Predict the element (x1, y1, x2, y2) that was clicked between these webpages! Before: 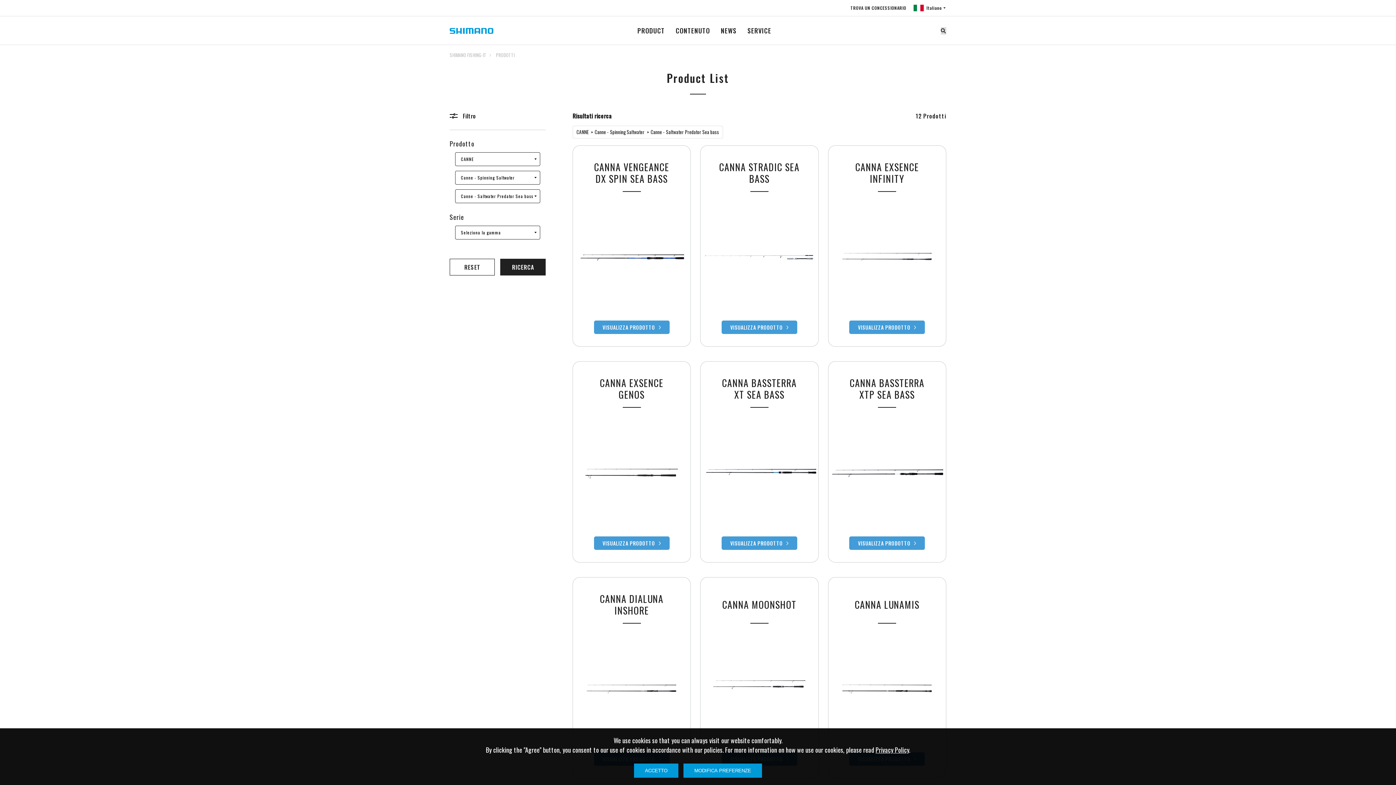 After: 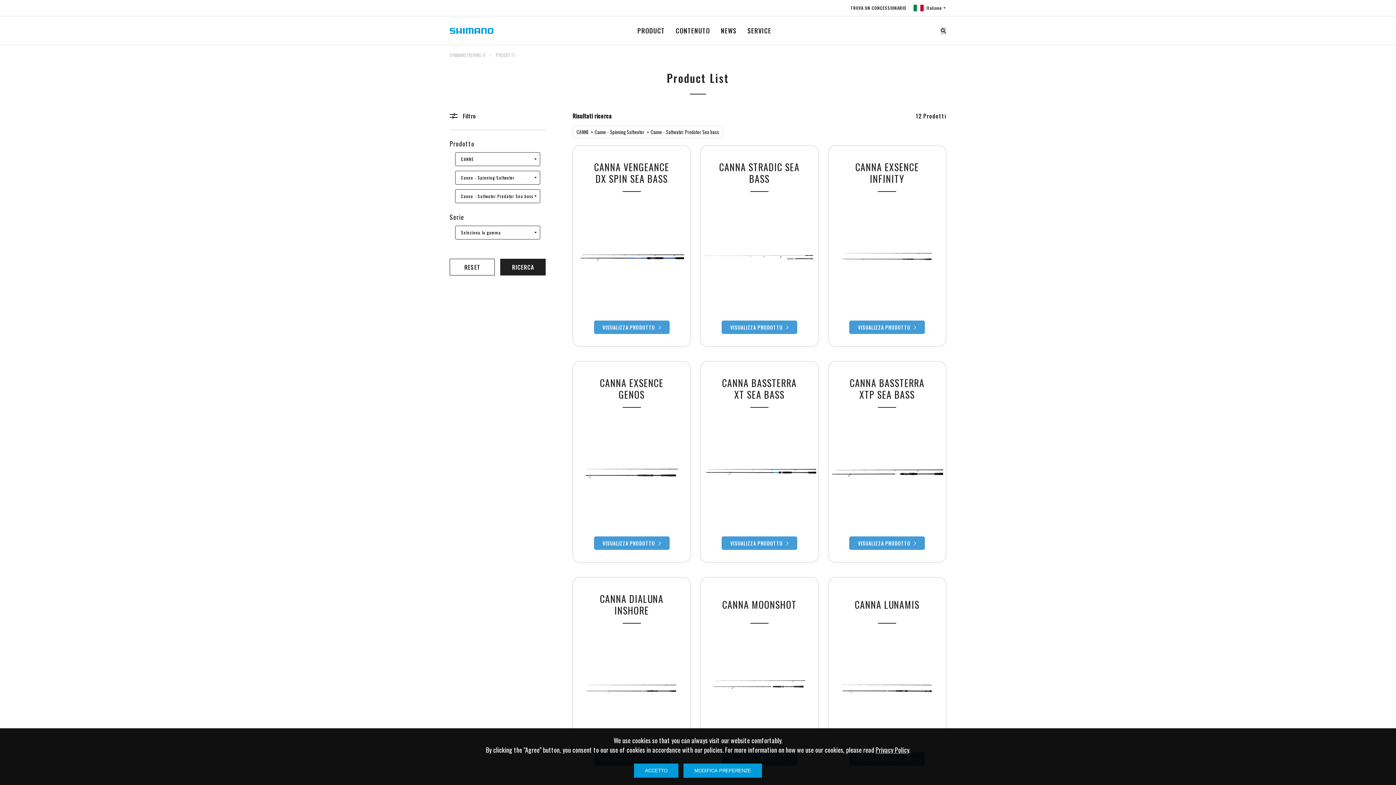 Action: bbox: (937, 54, 946, 65) label: TOP